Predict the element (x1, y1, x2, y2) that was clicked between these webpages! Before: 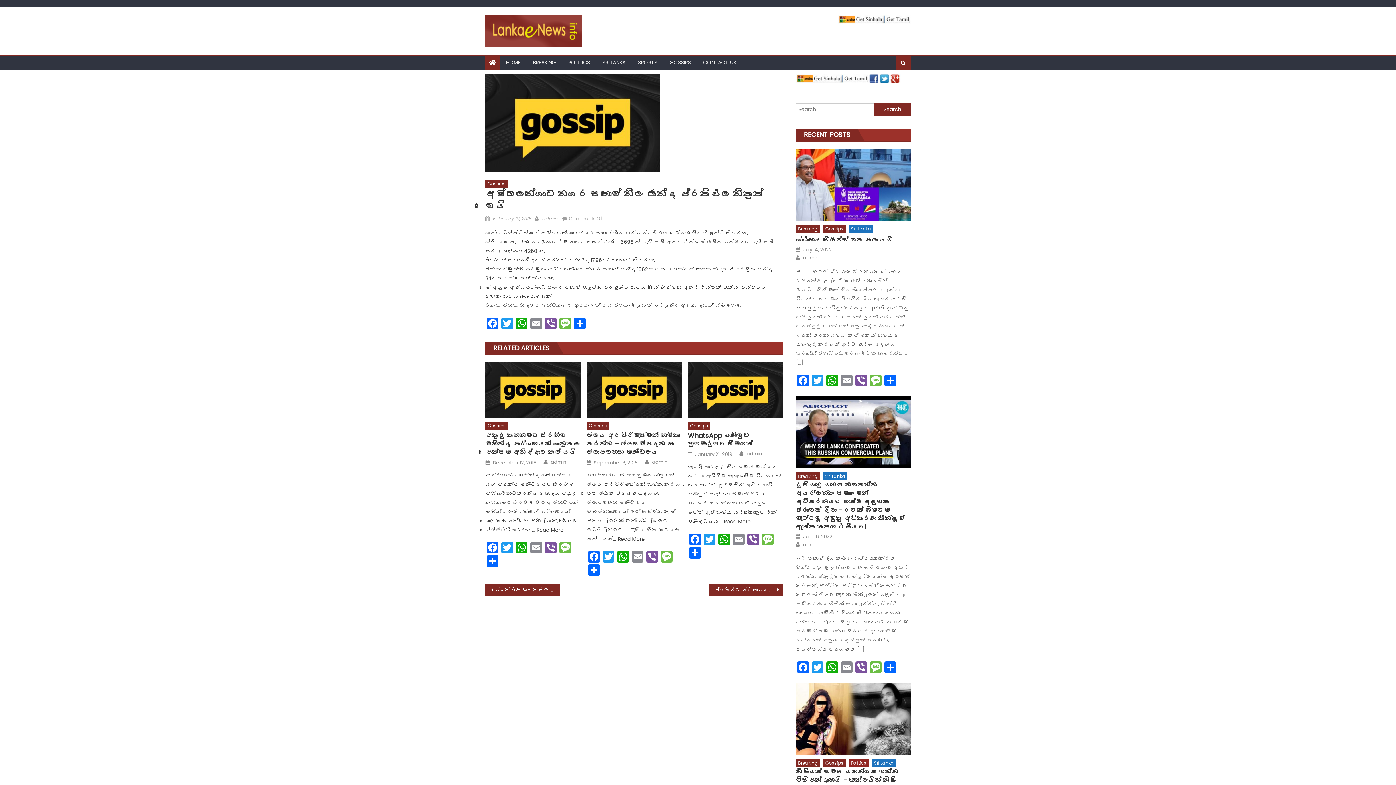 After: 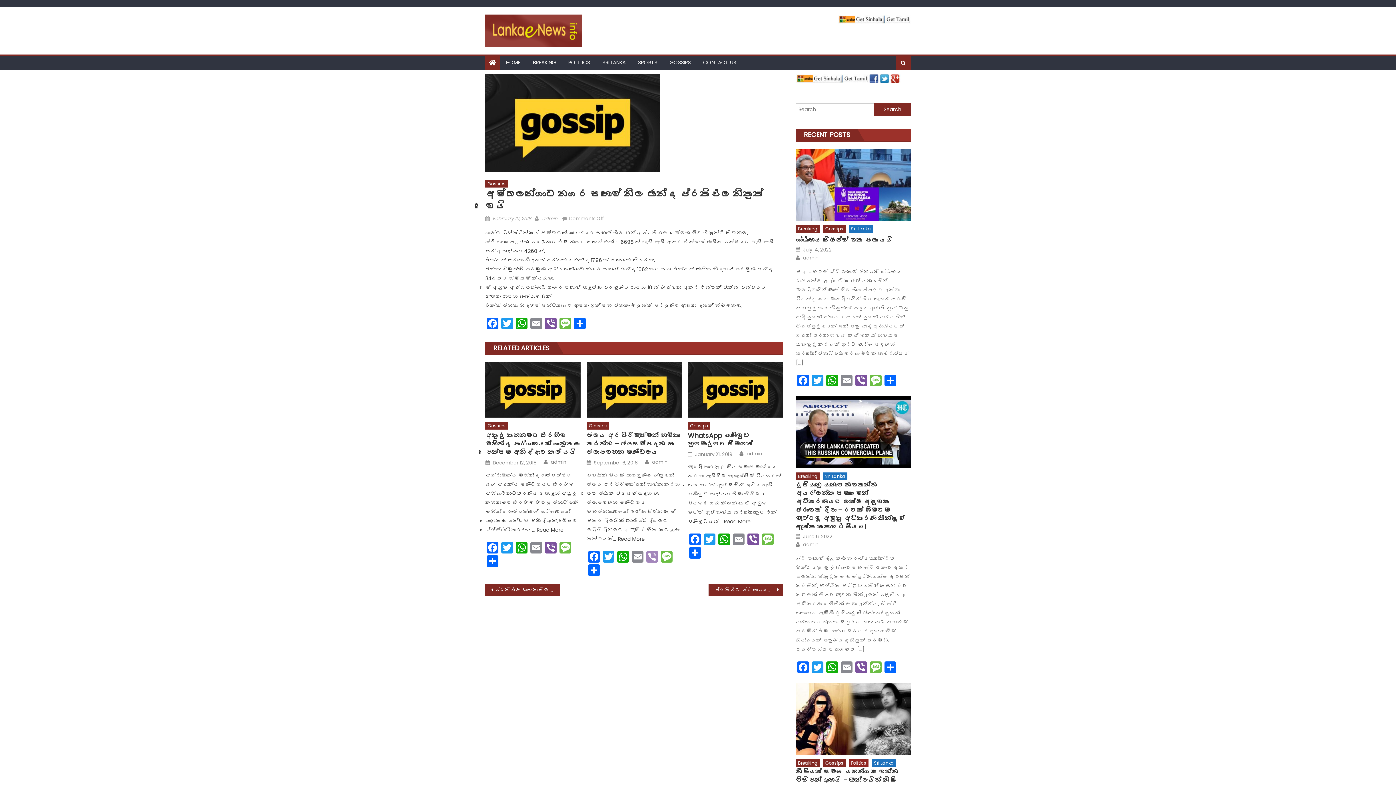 Action: bbox: (645, 551, 659, 564) label: Viber